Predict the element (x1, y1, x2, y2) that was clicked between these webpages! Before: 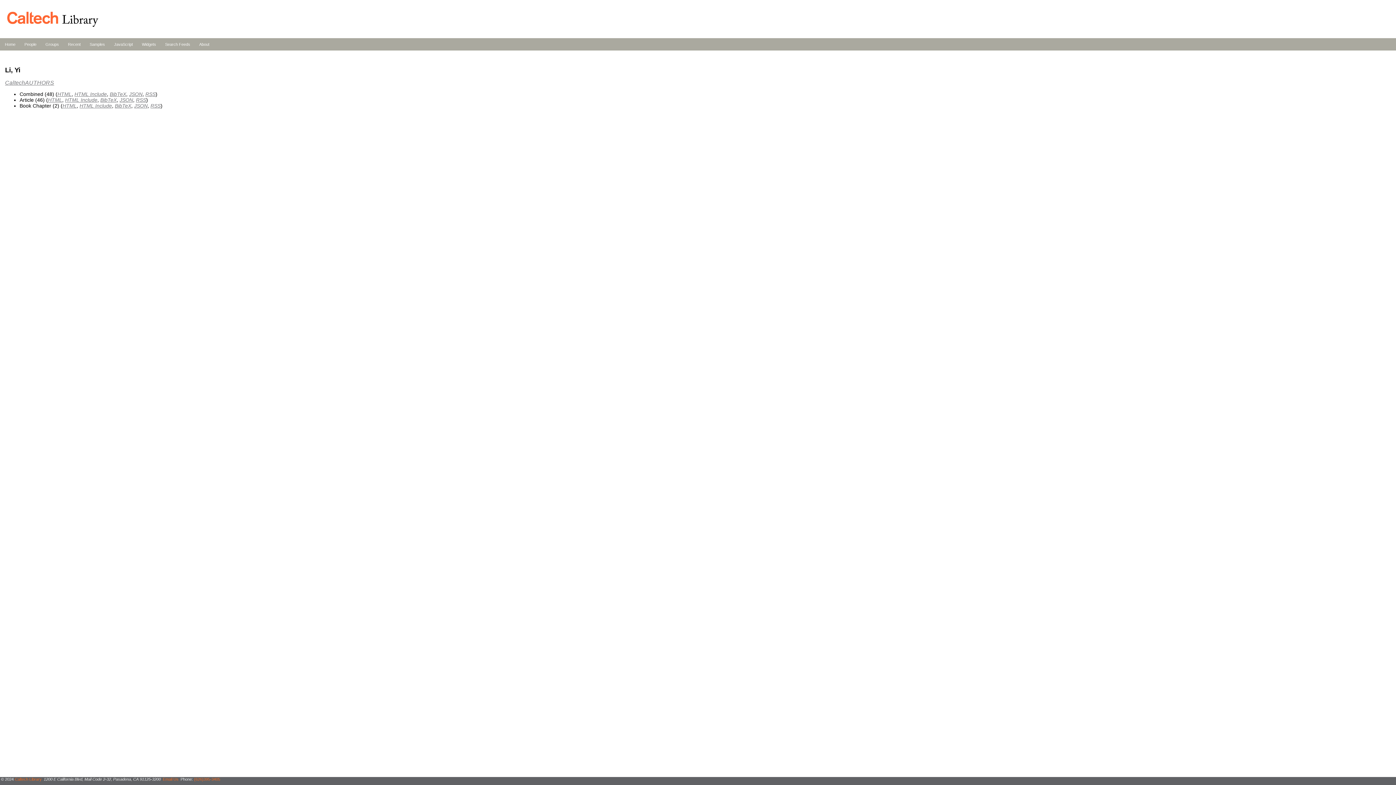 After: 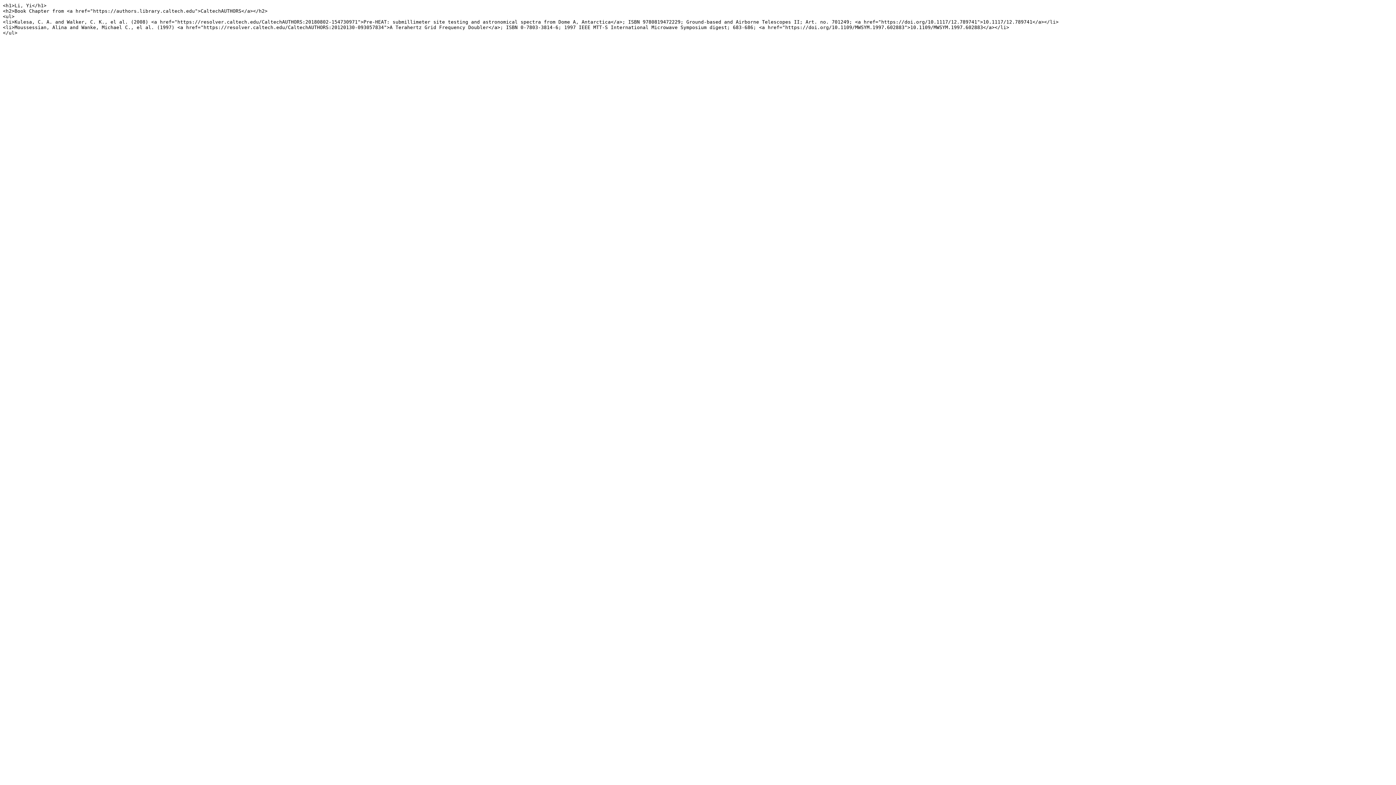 Action: label: HTML Include bbox: (79, 103, 112, 108)